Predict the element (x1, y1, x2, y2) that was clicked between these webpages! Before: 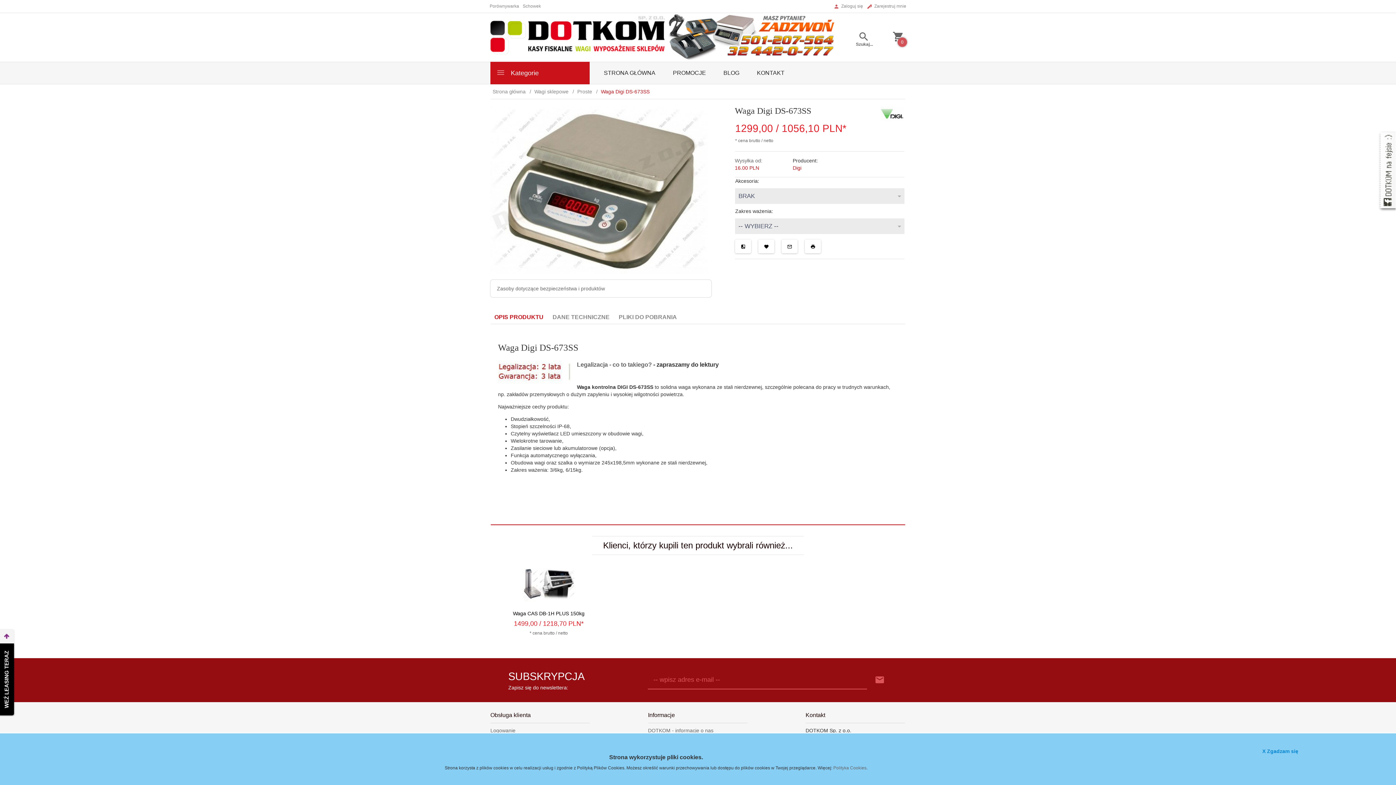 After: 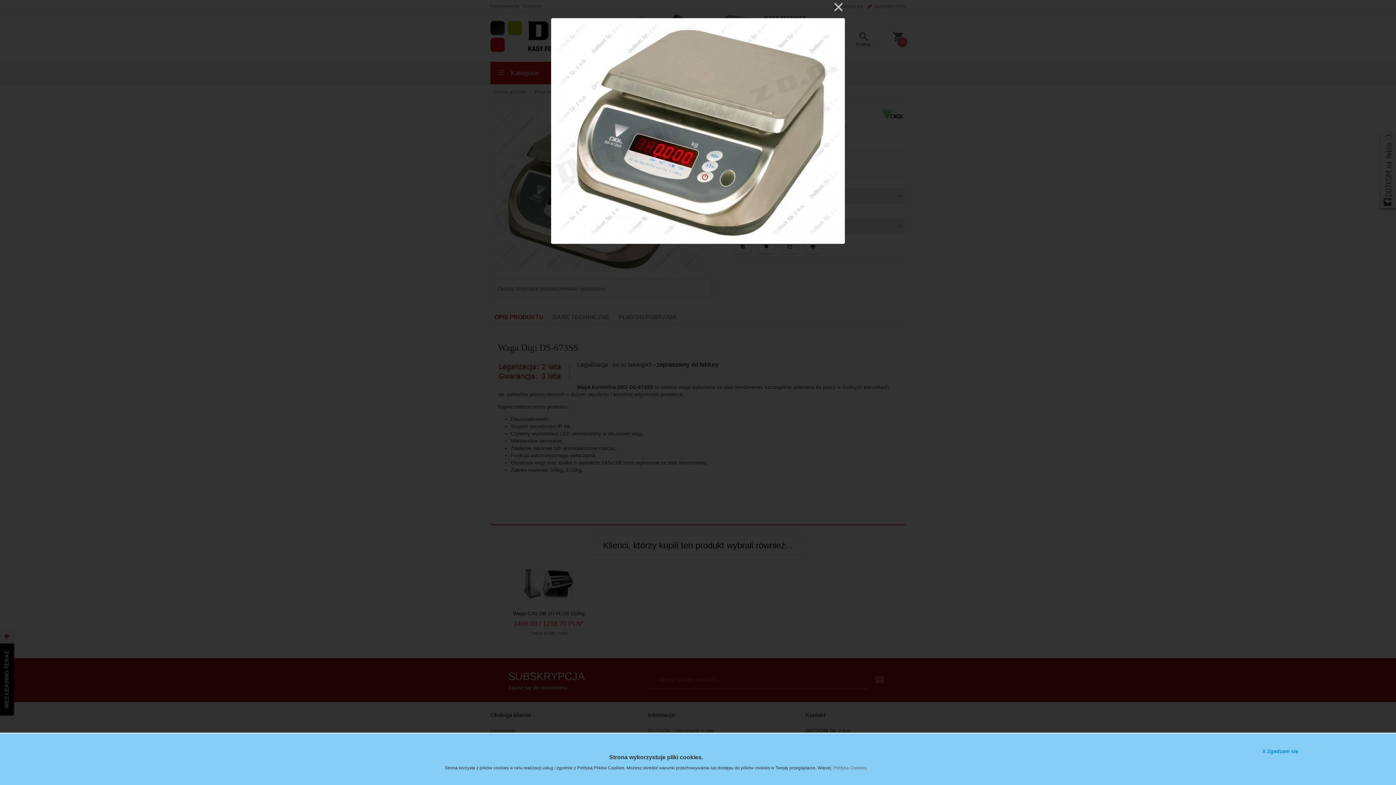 Action: bbox: (490, 106, 712, 273)